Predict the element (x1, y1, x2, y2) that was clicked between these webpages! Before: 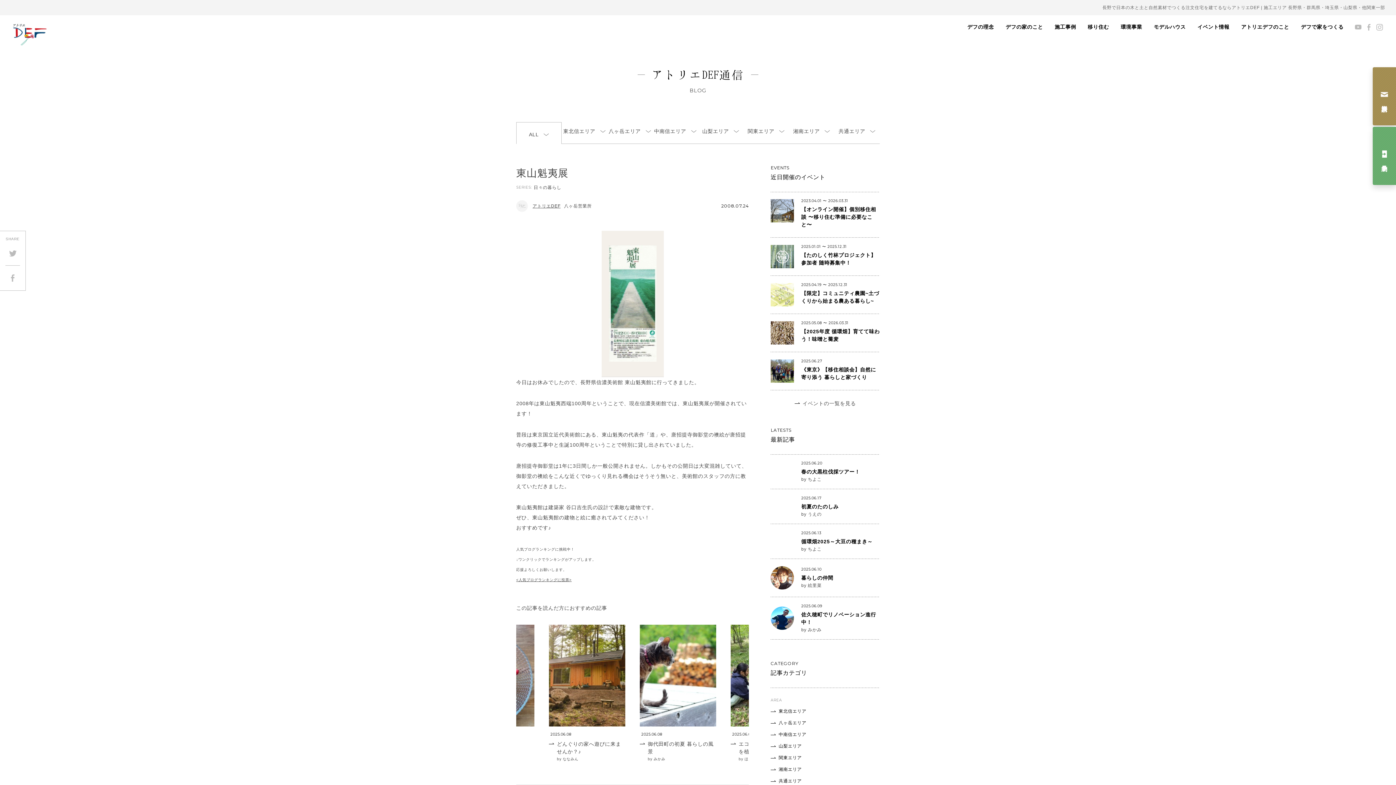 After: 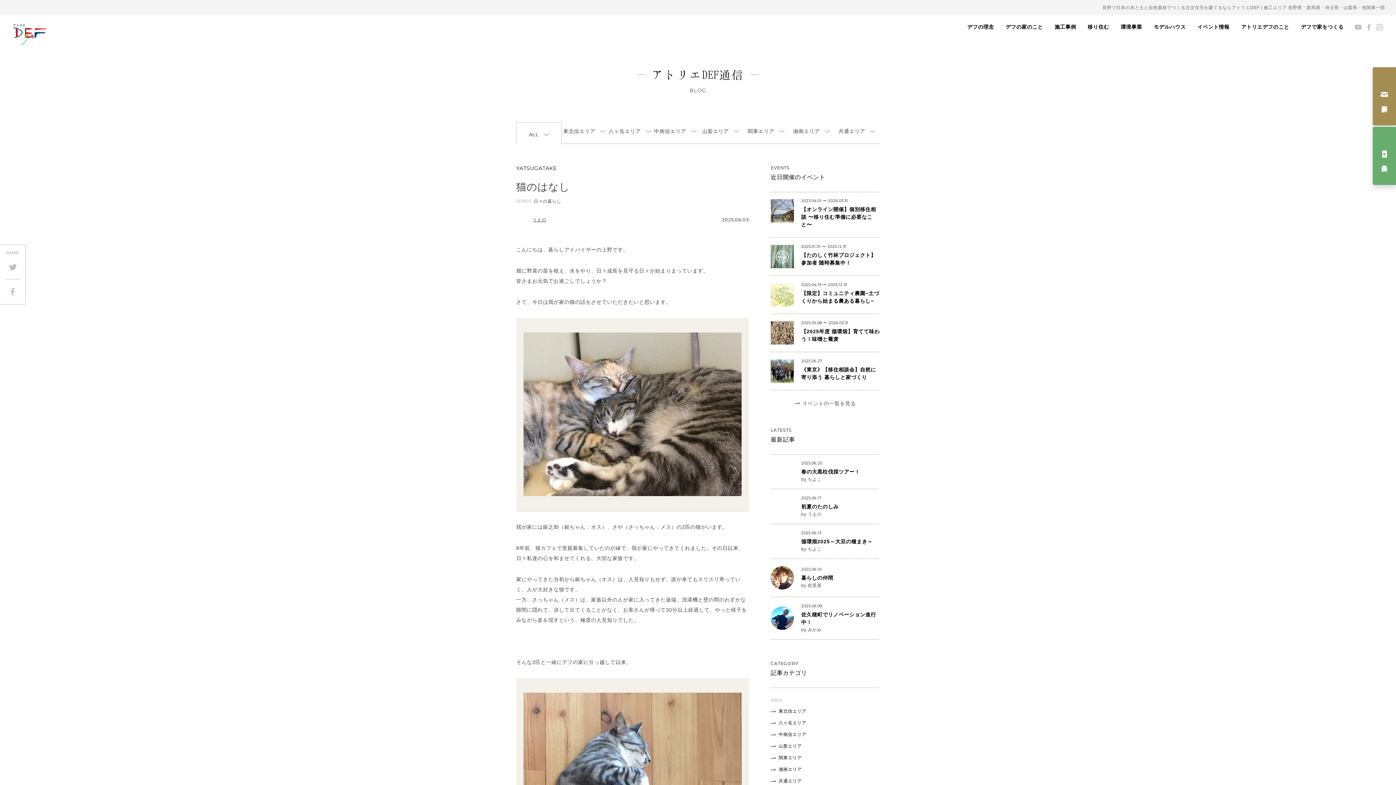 Action: label: 2025.06.03

猫のはなし
by うえの bbox: (541, 625, 632, 755)